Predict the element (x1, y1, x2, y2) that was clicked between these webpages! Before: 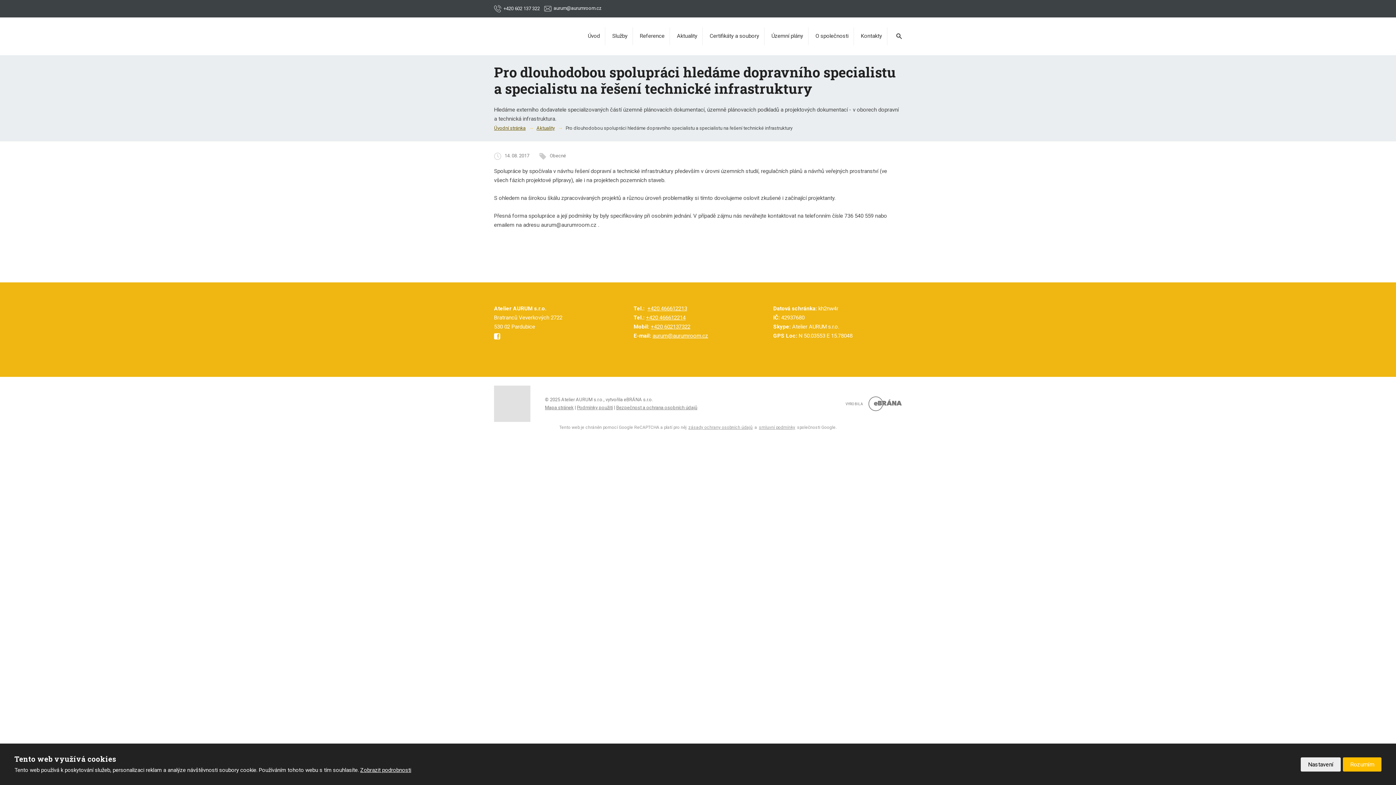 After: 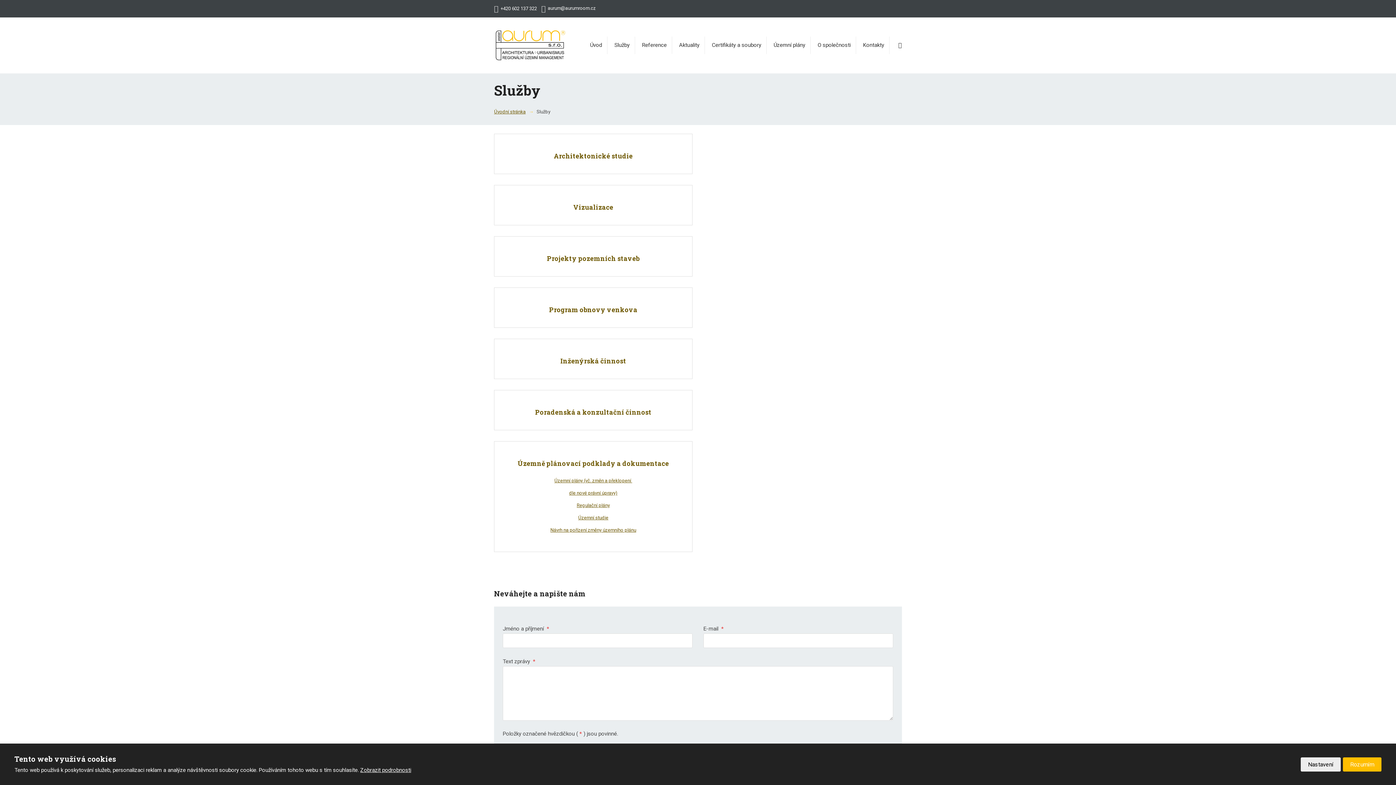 Action: bbox: (606, 17, 633, 54) label: Služby